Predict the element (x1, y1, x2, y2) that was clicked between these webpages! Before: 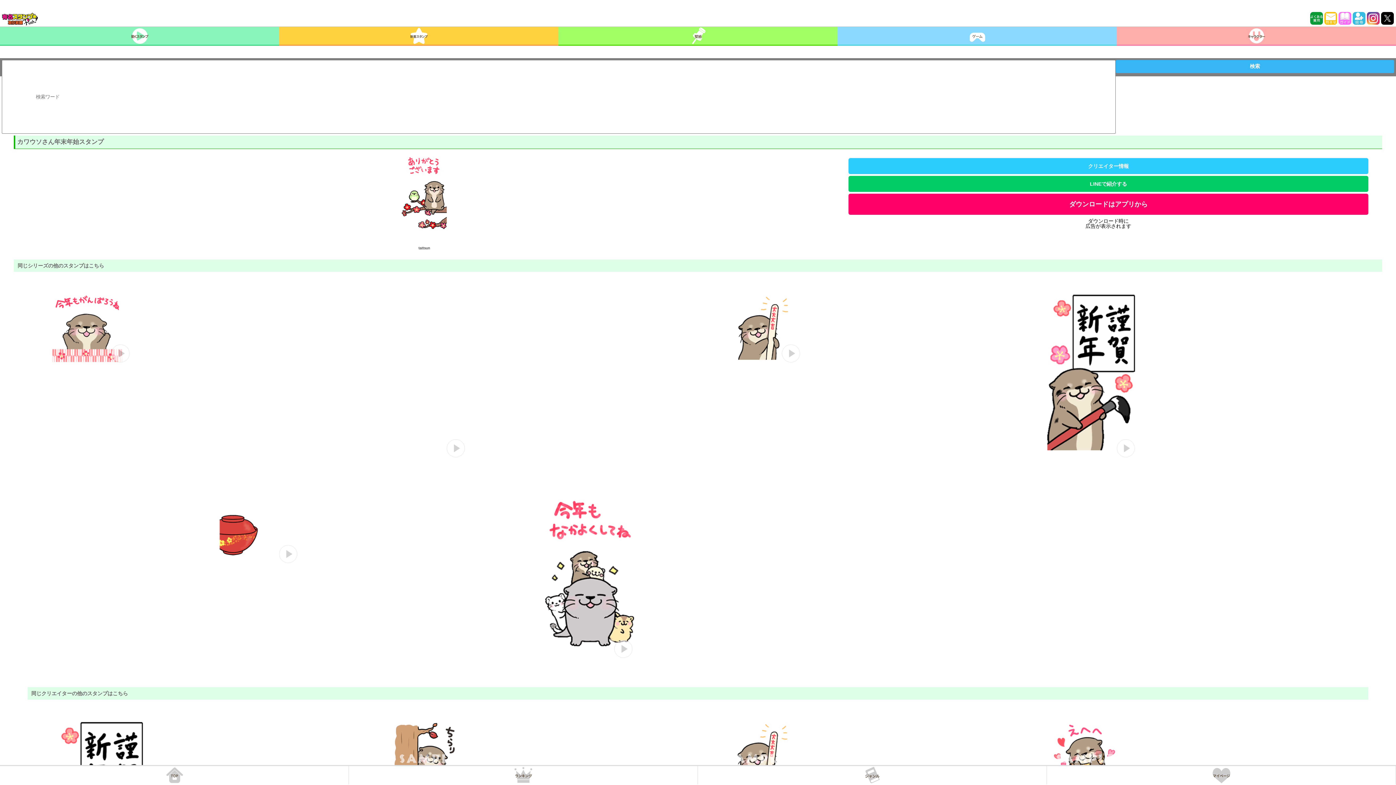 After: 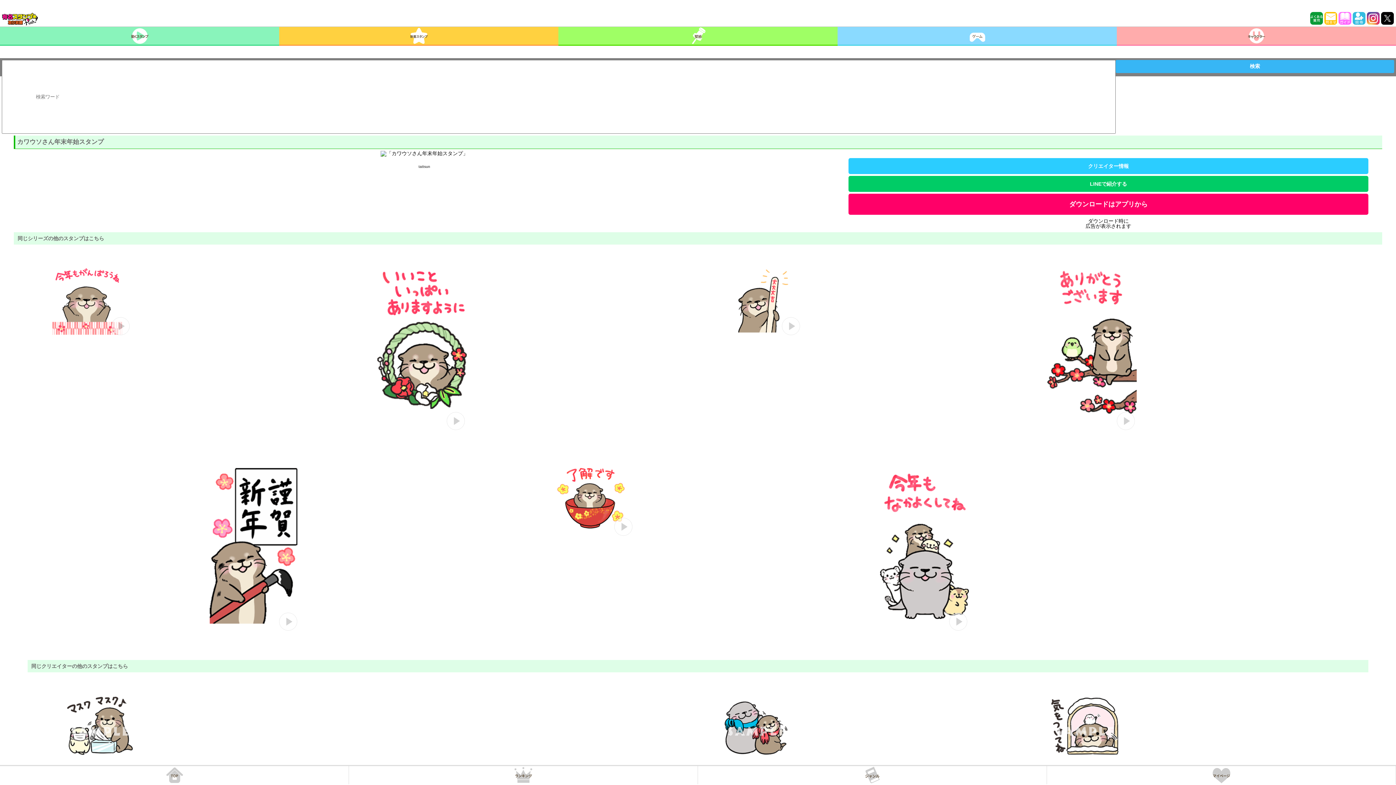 Action: bbox: (879, 486, 879, 486)